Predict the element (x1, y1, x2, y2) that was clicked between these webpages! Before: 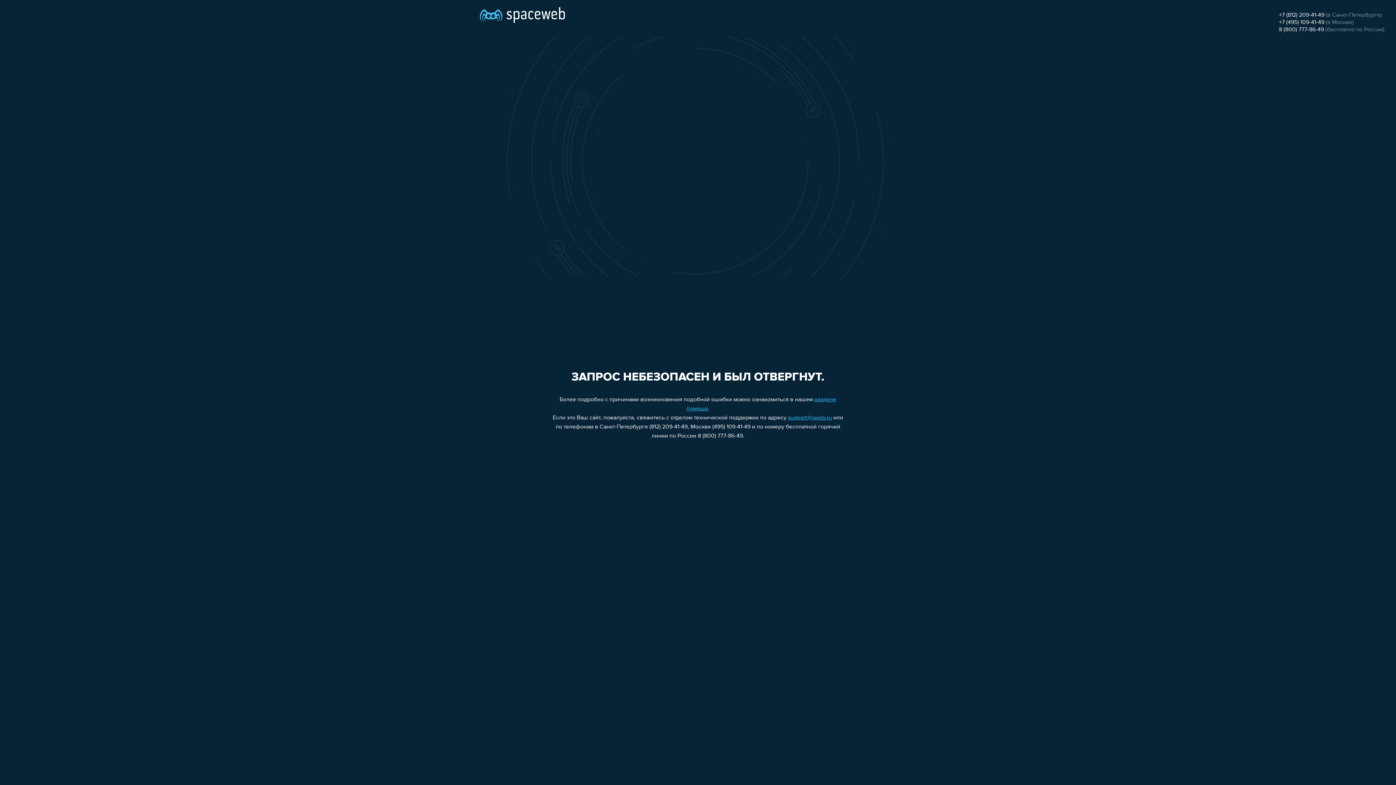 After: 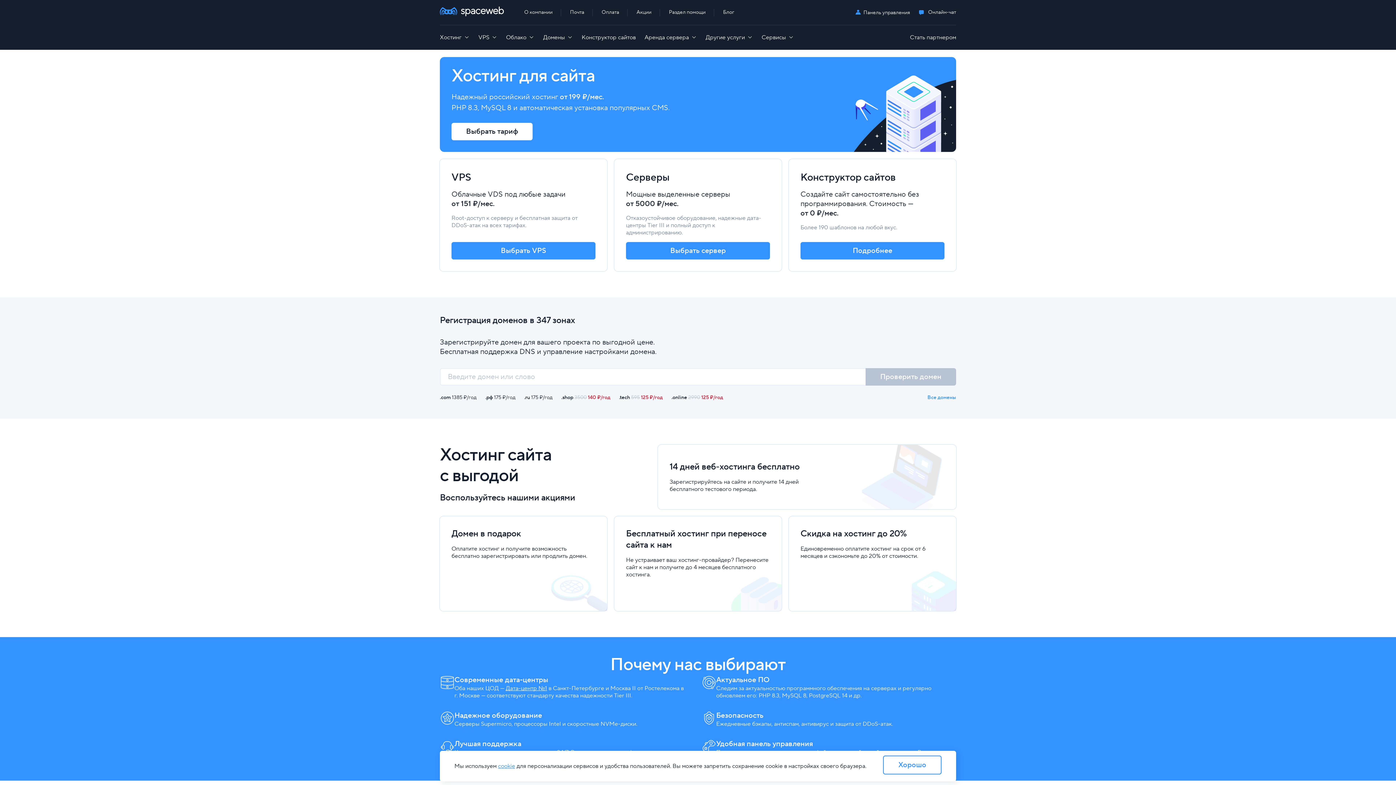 Action: bbox: (480, 0, 565, 25)